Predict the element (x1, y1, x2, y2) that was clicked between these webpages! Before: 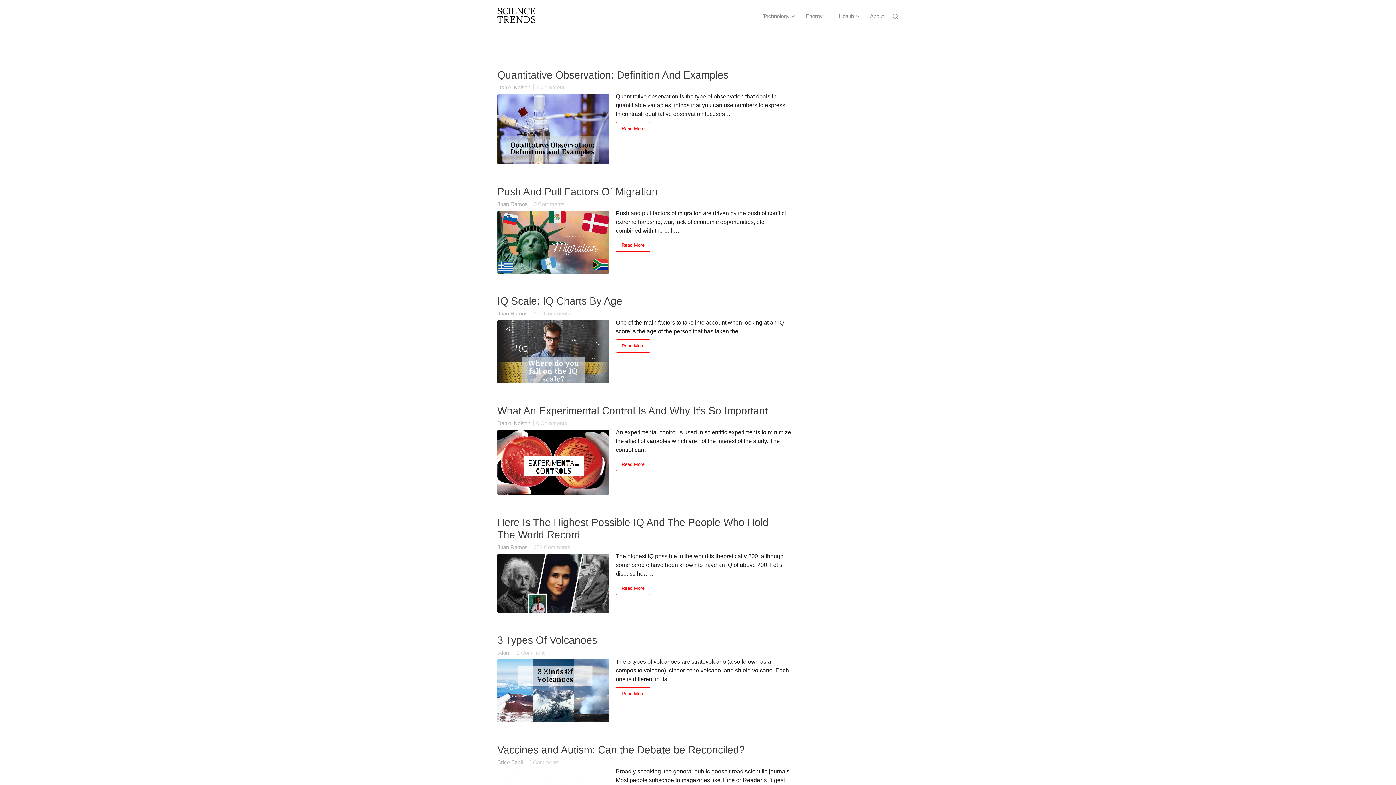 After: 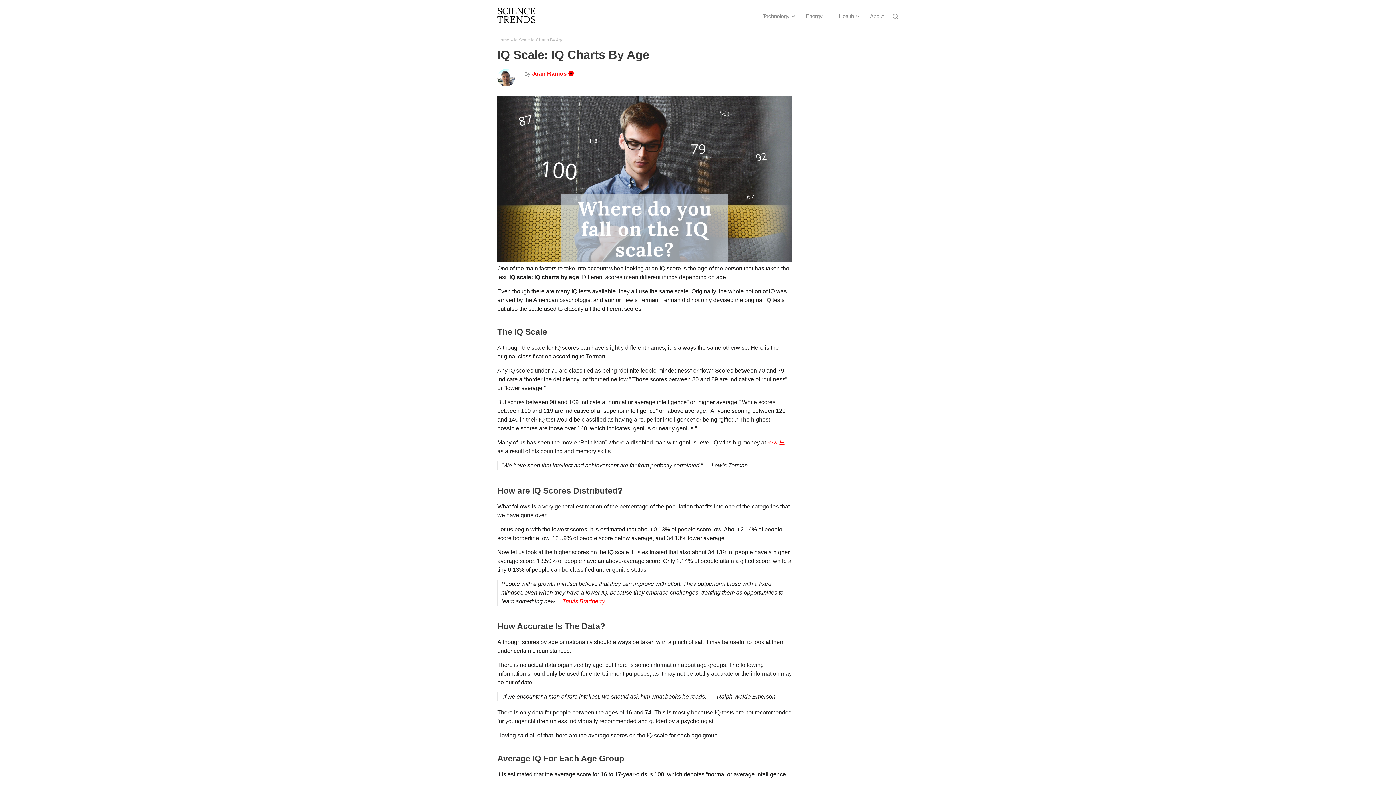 Action: bbox: (497, 295, 622, 307) label: IQ Scale: IQ Charts By Age